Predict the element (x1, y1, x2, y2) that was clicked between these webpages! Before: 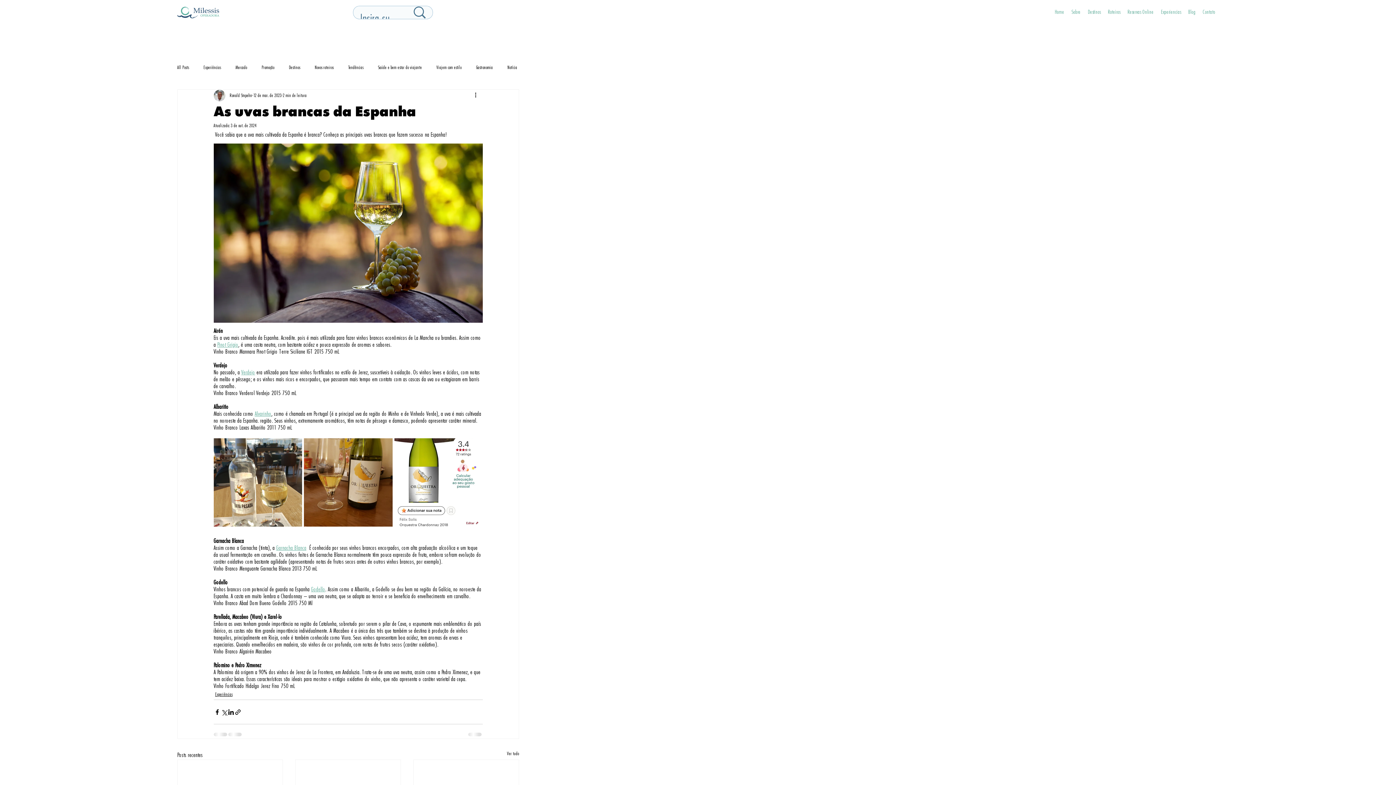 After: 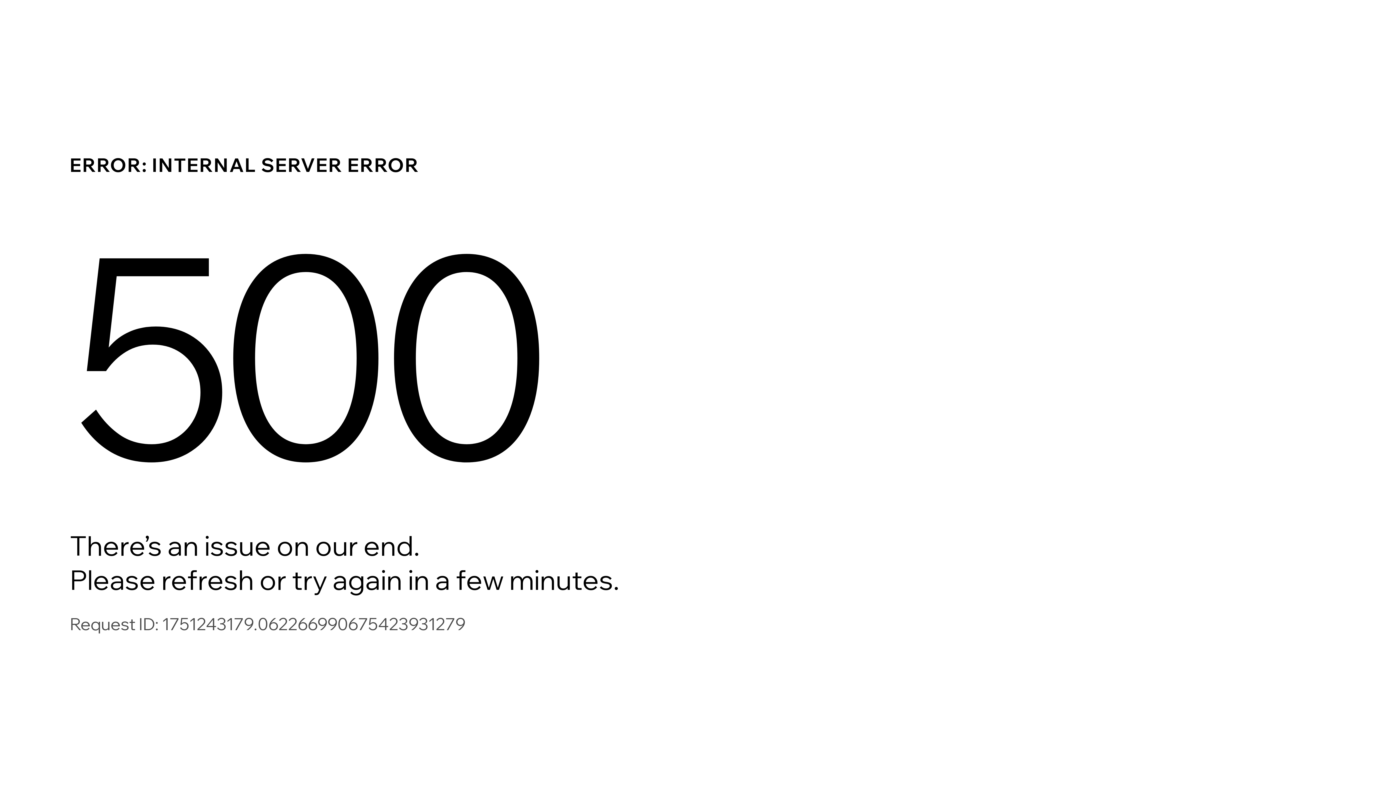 Action: bbox: (1104, 4, 1124, 19) label: Roteiros